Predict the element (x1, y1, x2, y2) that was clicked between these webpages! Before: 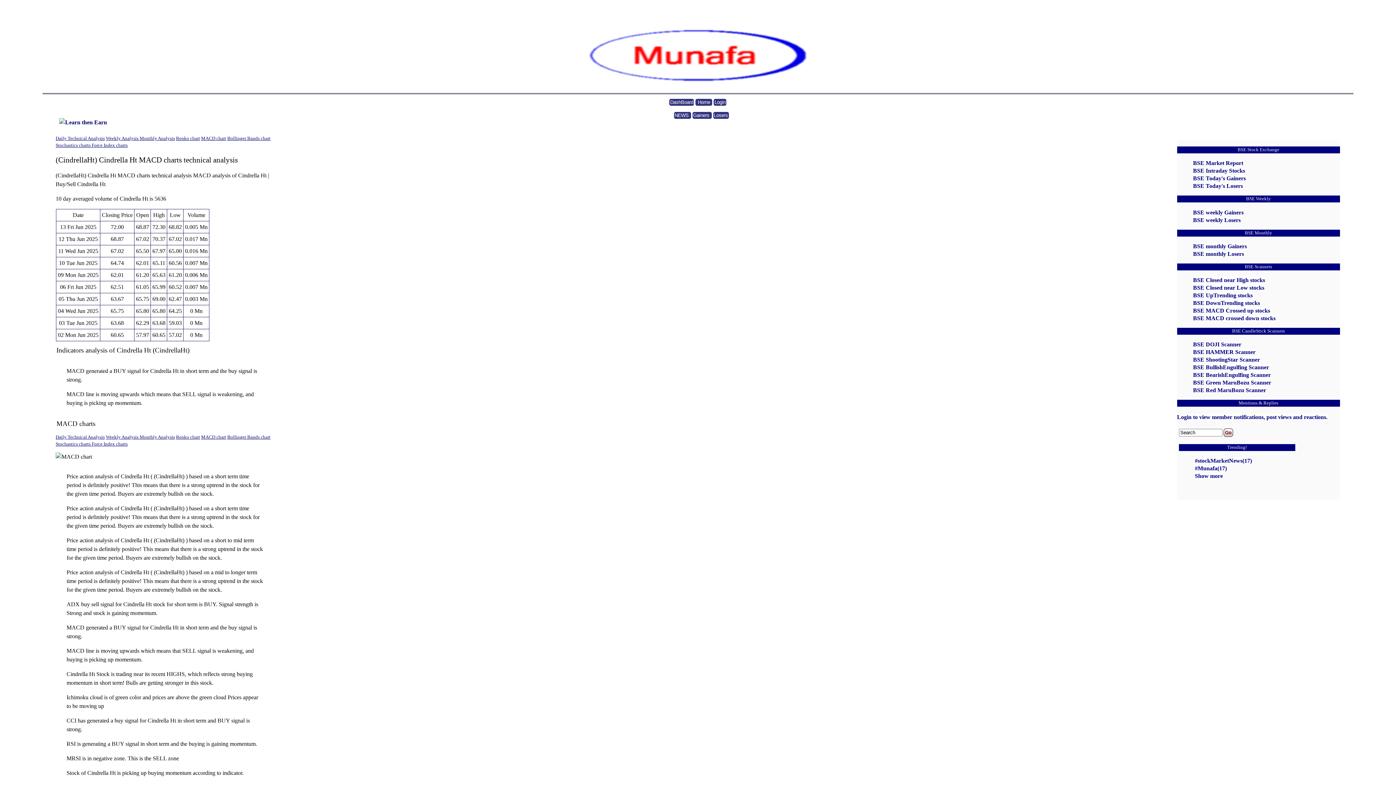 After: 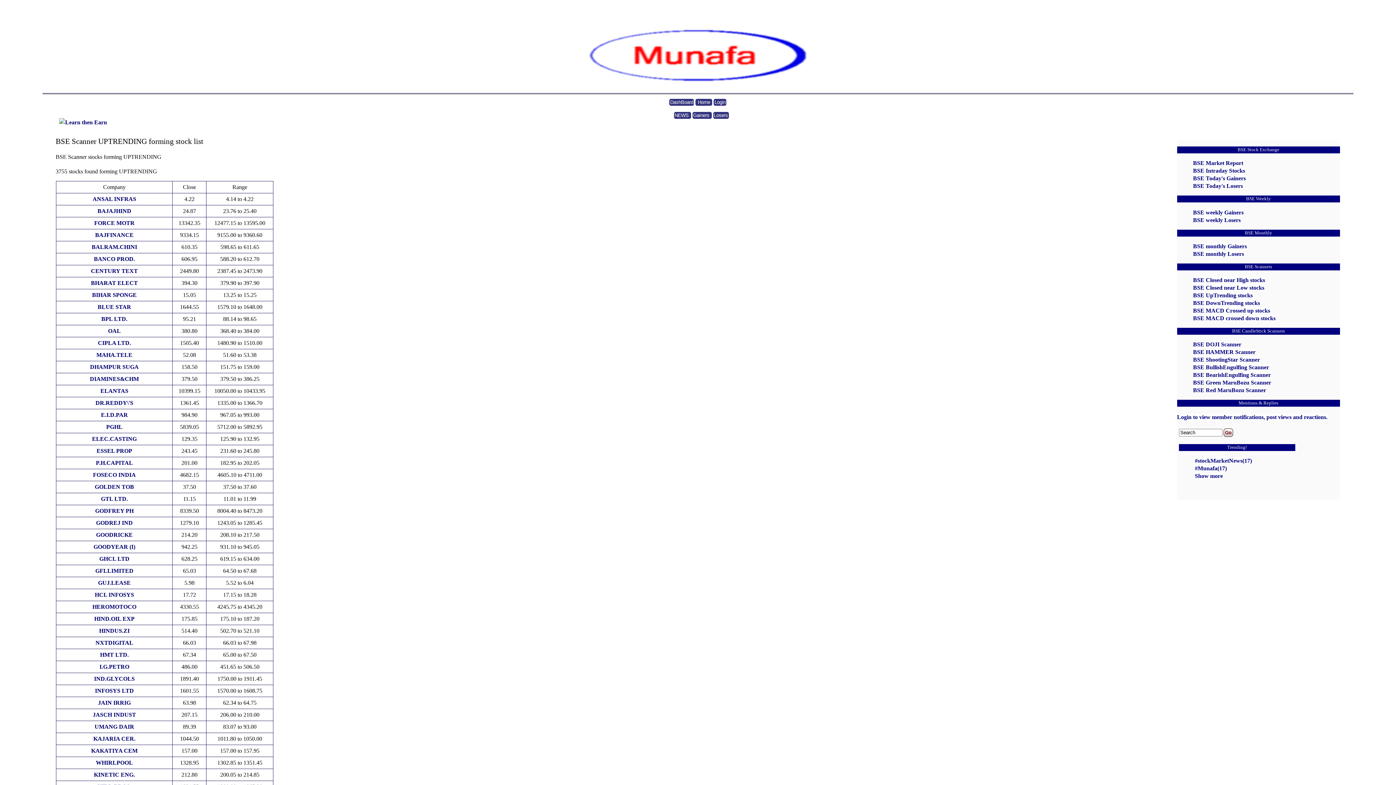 Action: bbox: (1193, 292, 1253, 298) label: BSE UpTrending stocks